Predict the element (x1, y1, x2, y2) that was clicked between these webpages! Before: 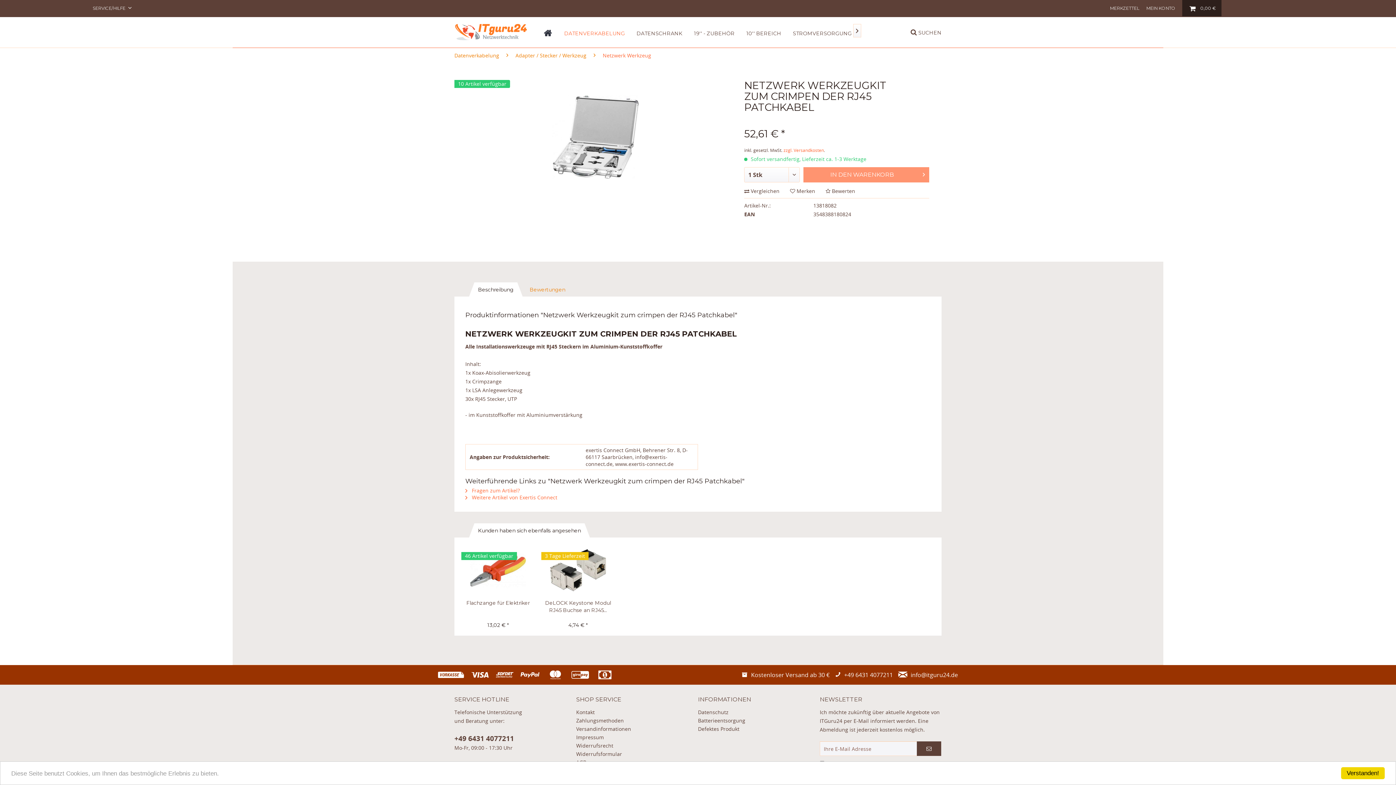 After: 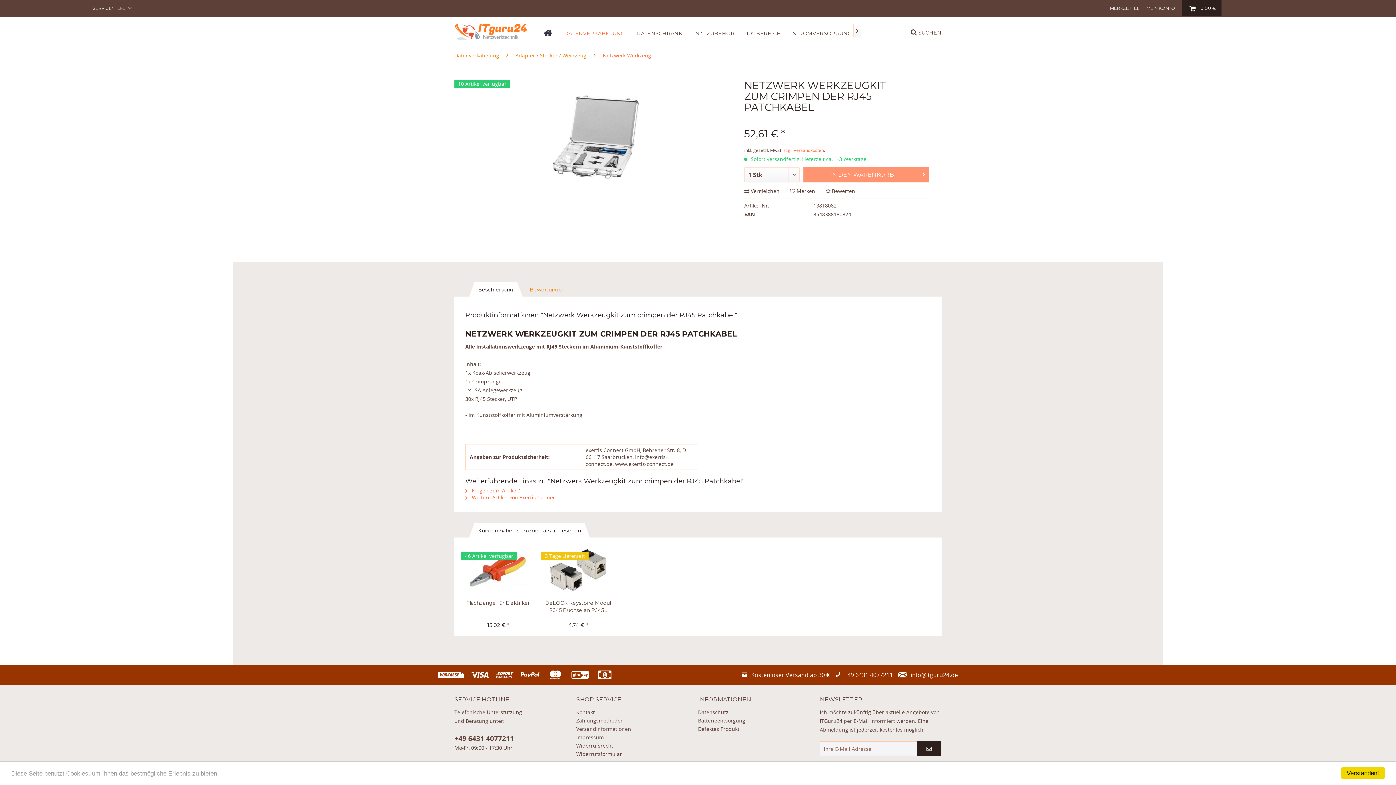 Action: bbox: (917, 741, 941, 756)